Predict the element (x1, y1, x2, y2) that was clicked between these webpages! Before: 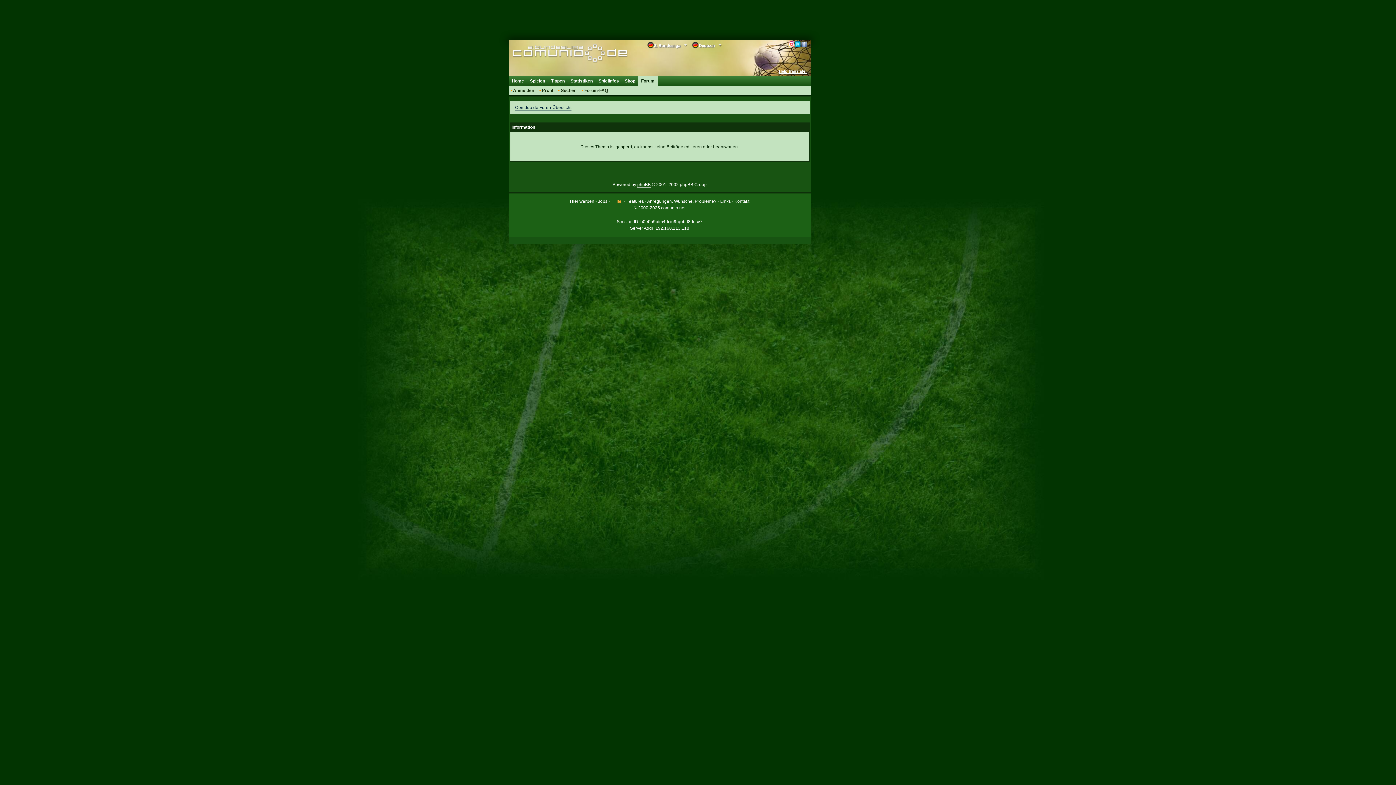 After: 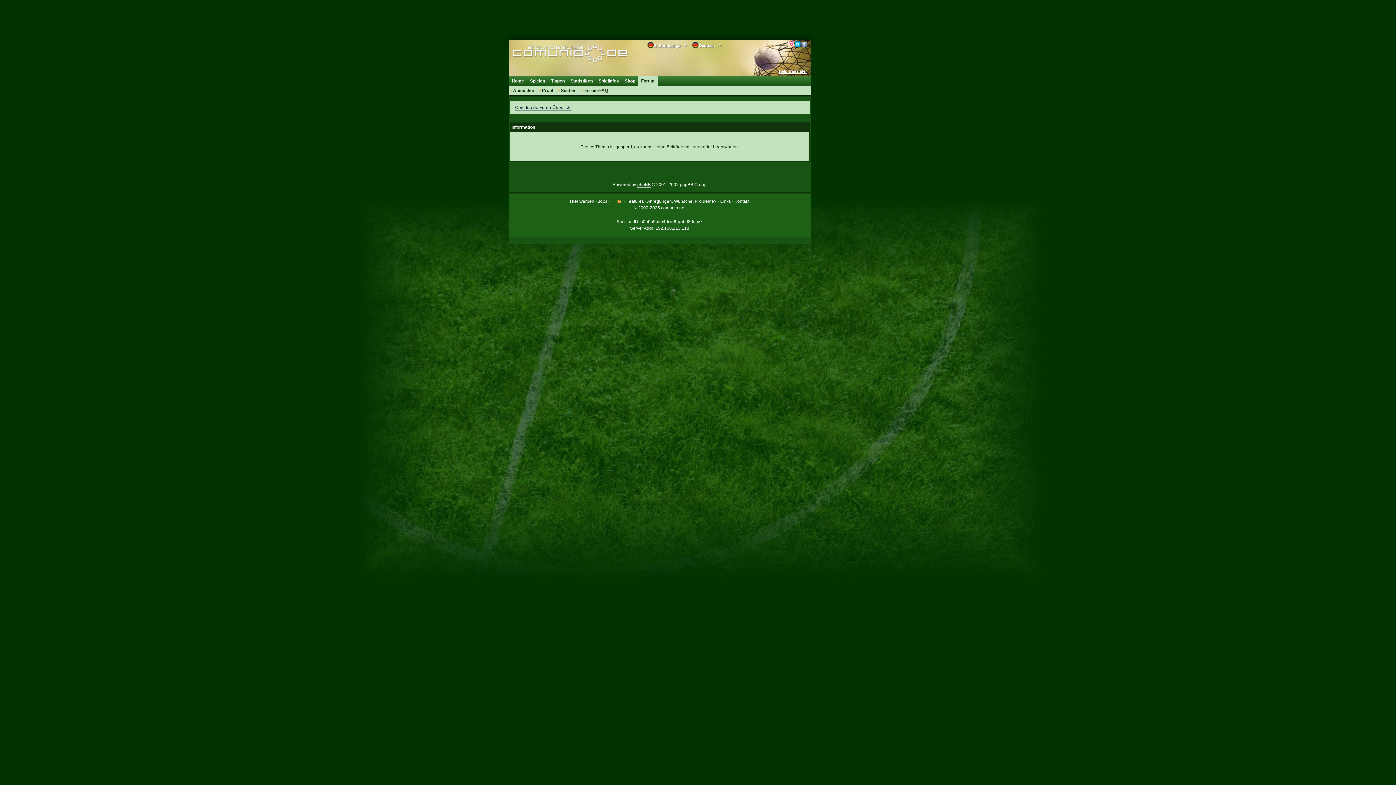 Action: bbox: (788, 41, 794, 47)